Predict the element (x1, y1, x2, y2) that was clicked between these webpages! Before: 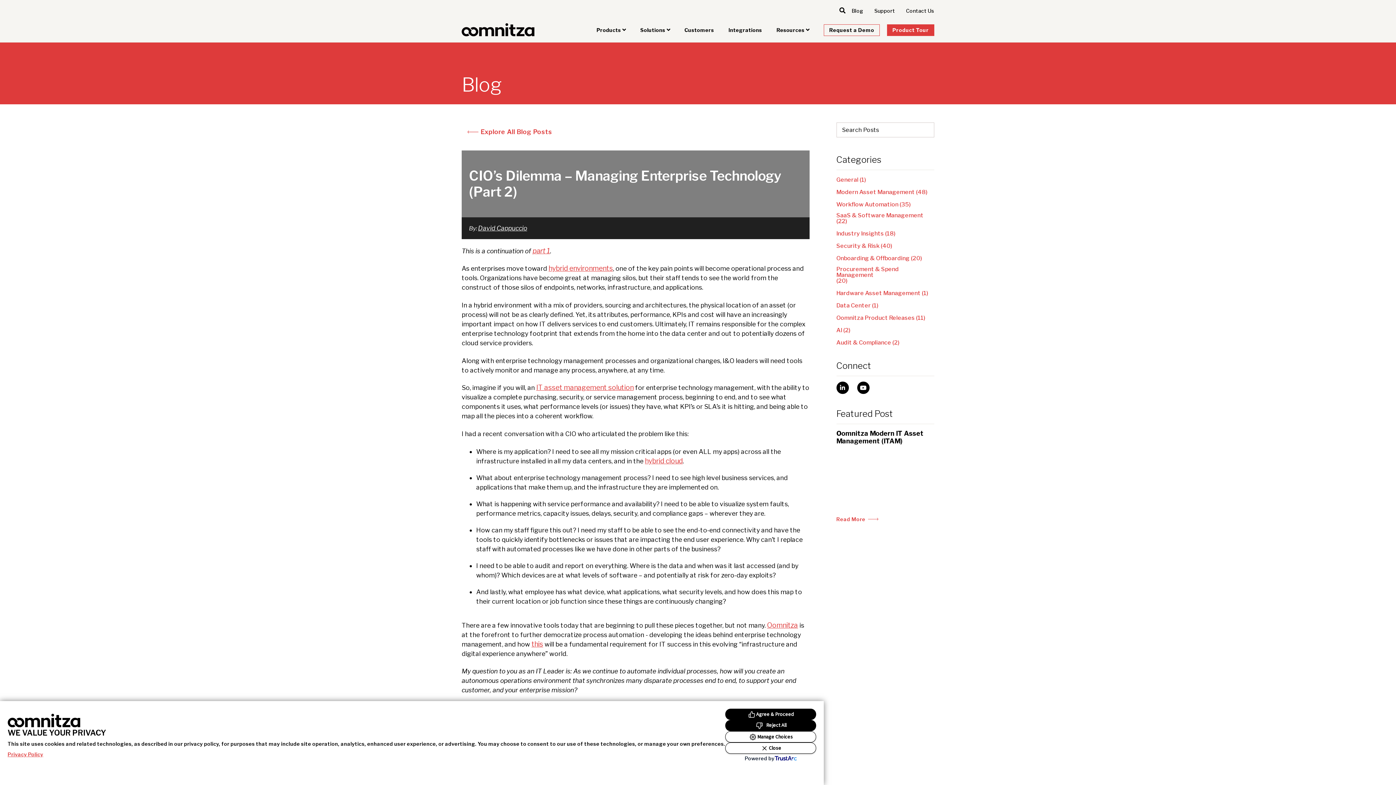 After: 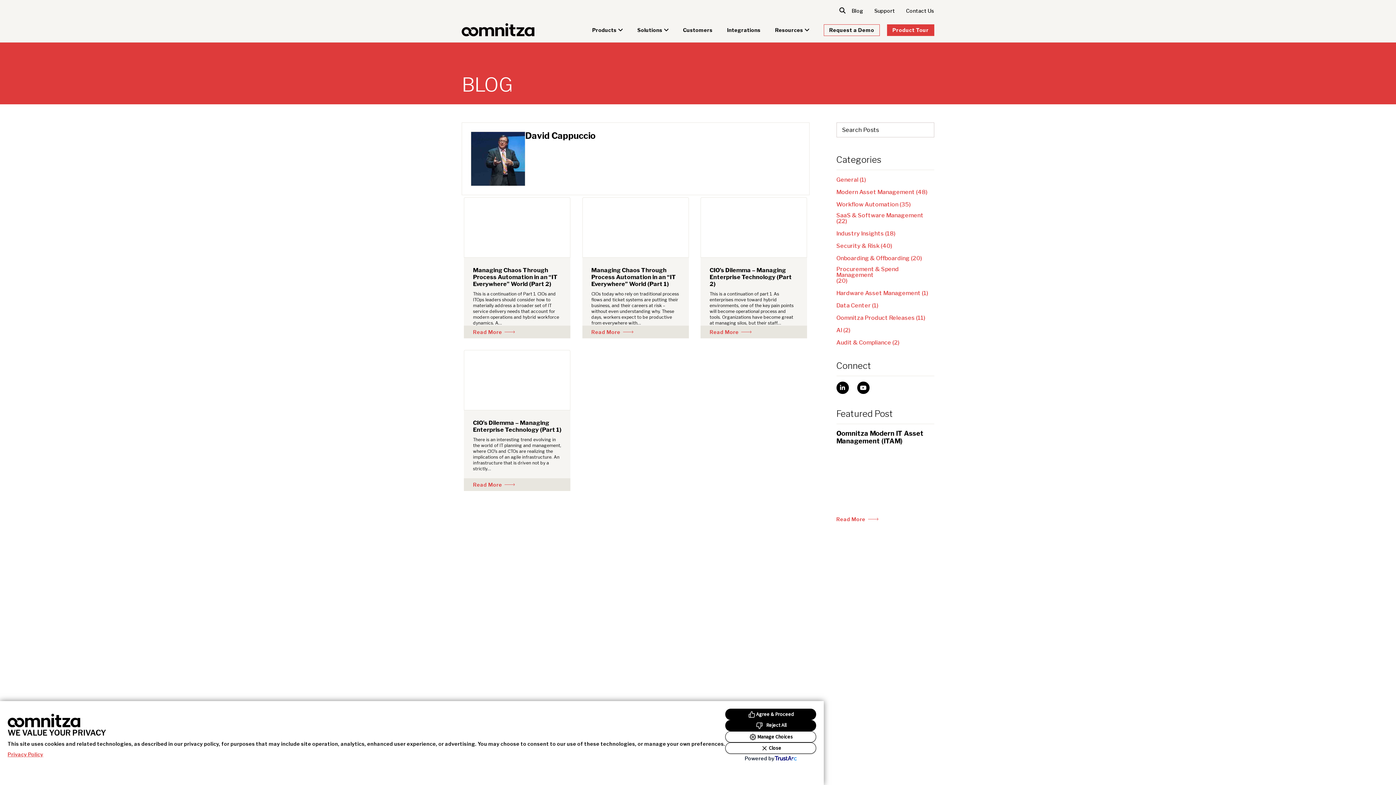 Action: label: David Cappuccio bbox: (478, 224, 527, 231)